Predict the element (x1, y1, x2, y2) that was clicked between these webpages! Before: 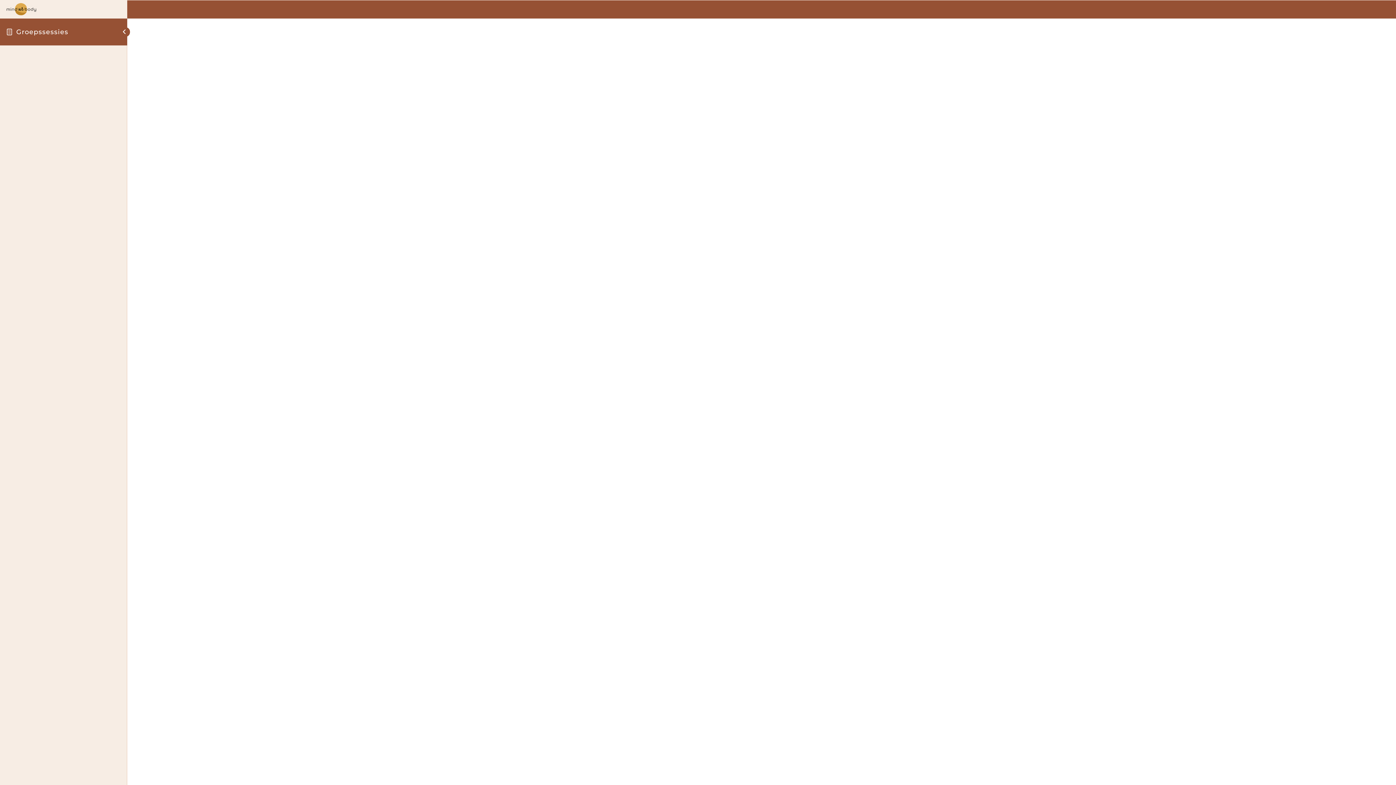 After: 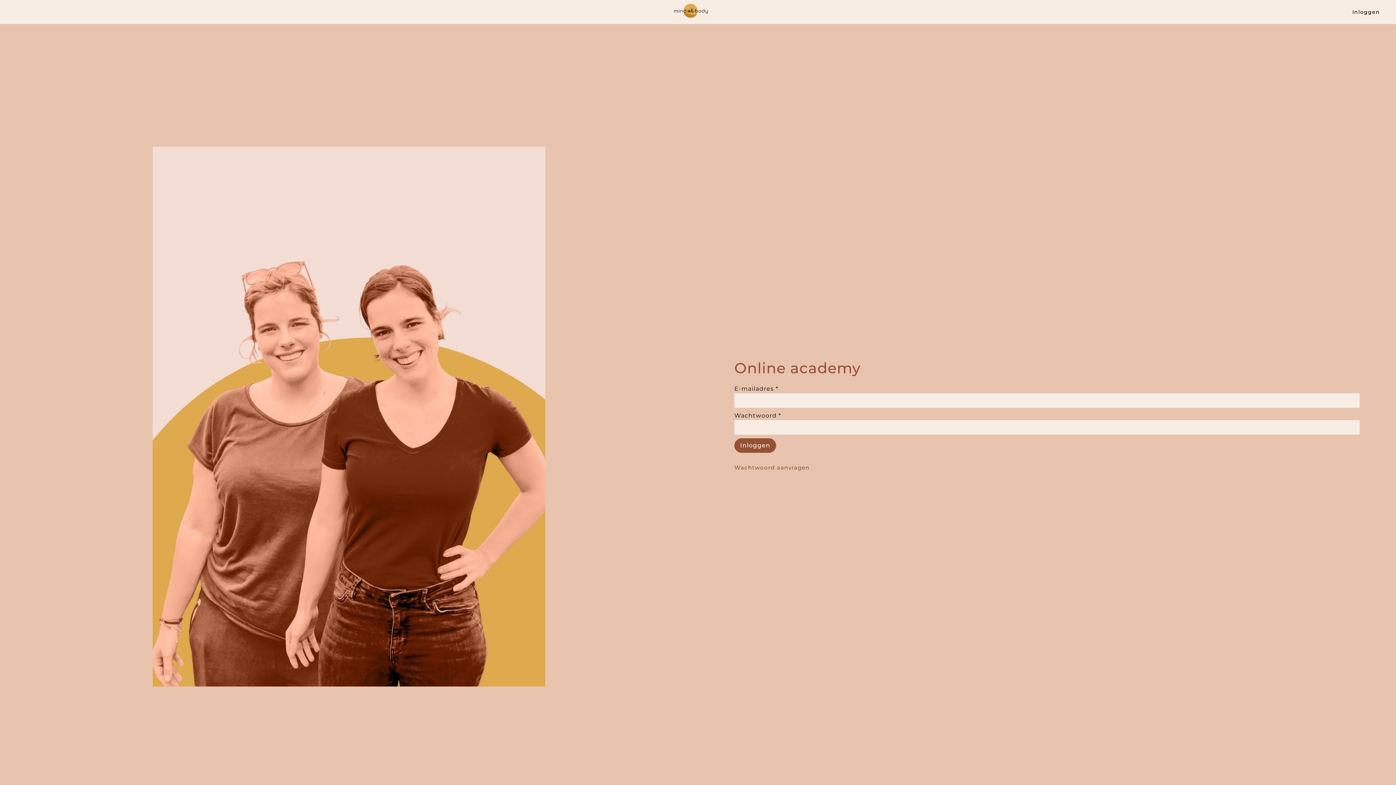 Action: bbox: (5, 10, 36, 17)